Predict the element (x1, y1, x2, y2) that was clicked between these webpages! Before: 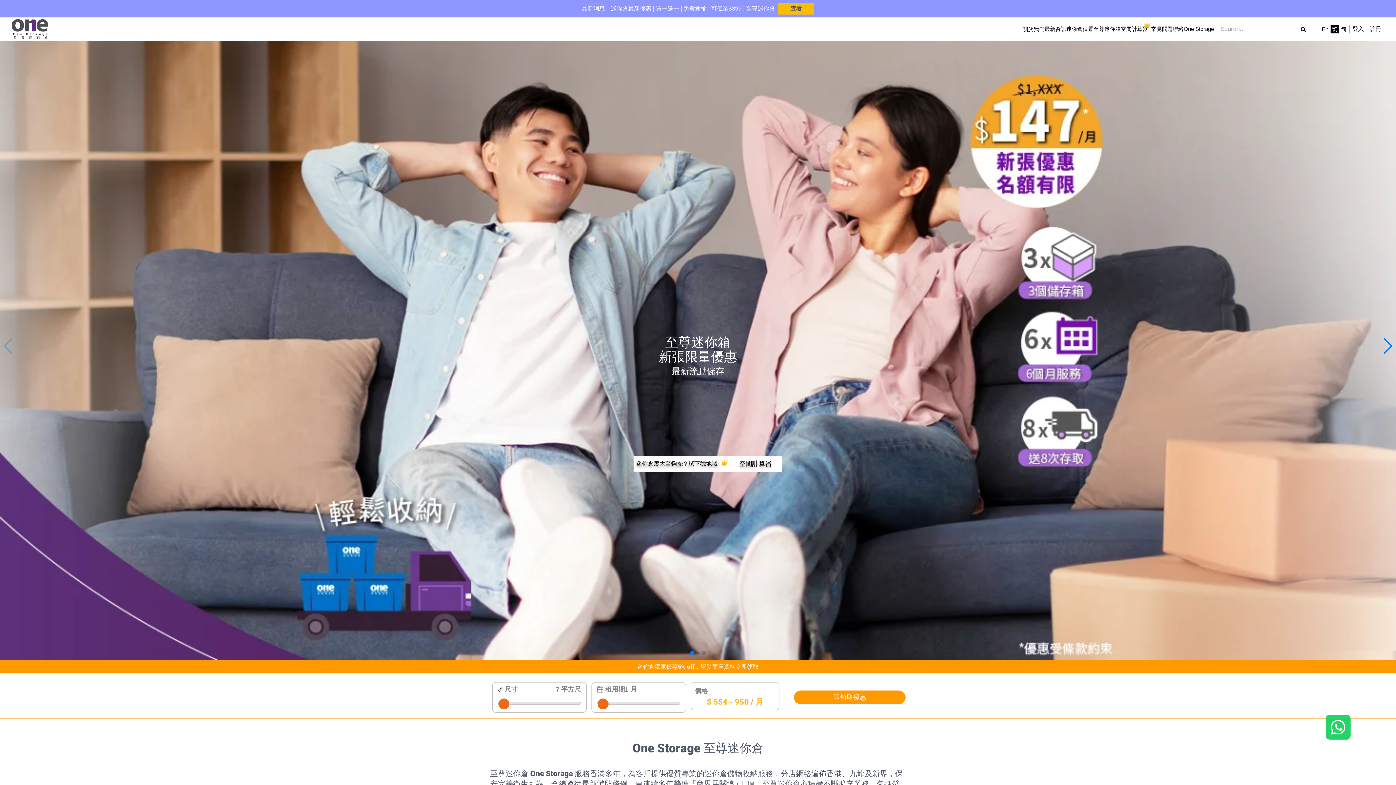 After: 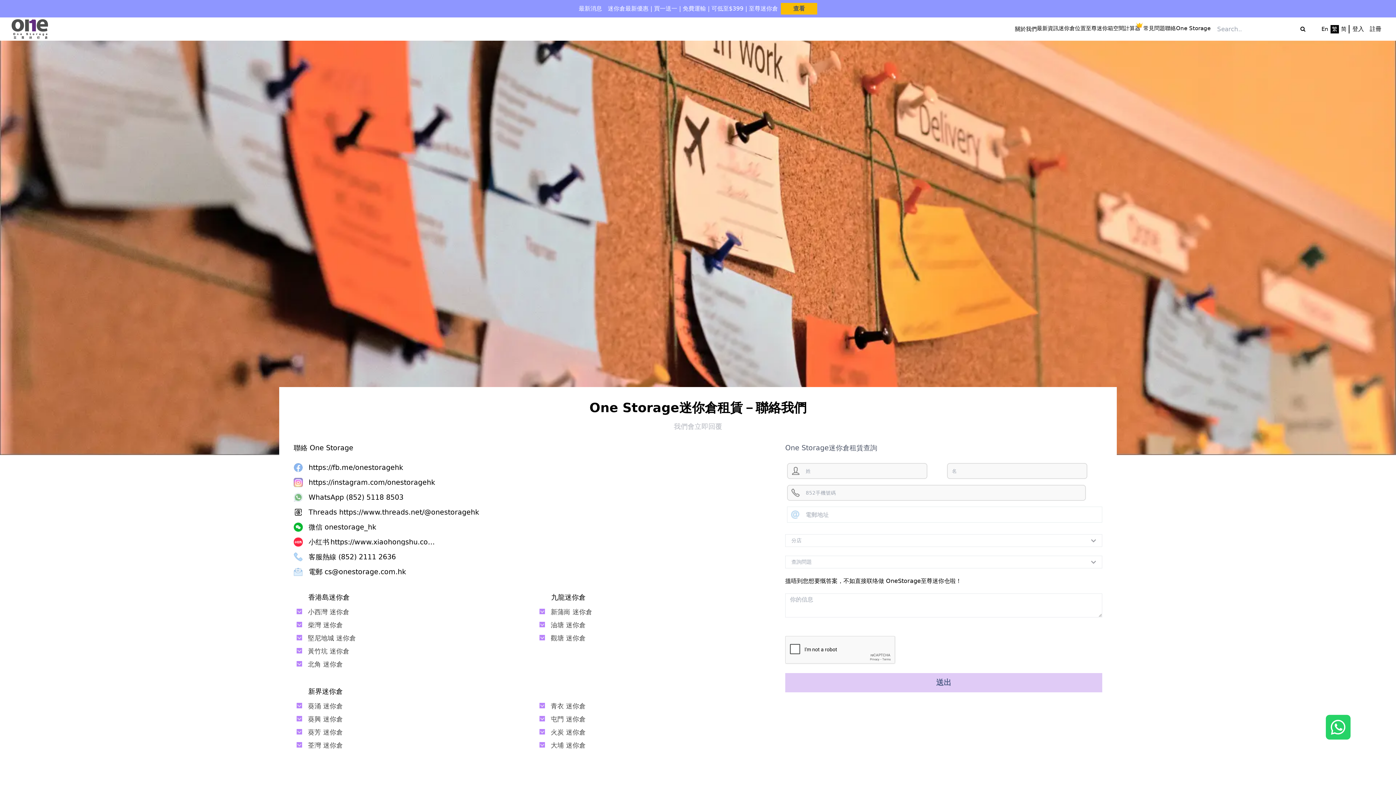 Action: label: 聯絡One Storage bbox: (1173, 26, 1214, 31)